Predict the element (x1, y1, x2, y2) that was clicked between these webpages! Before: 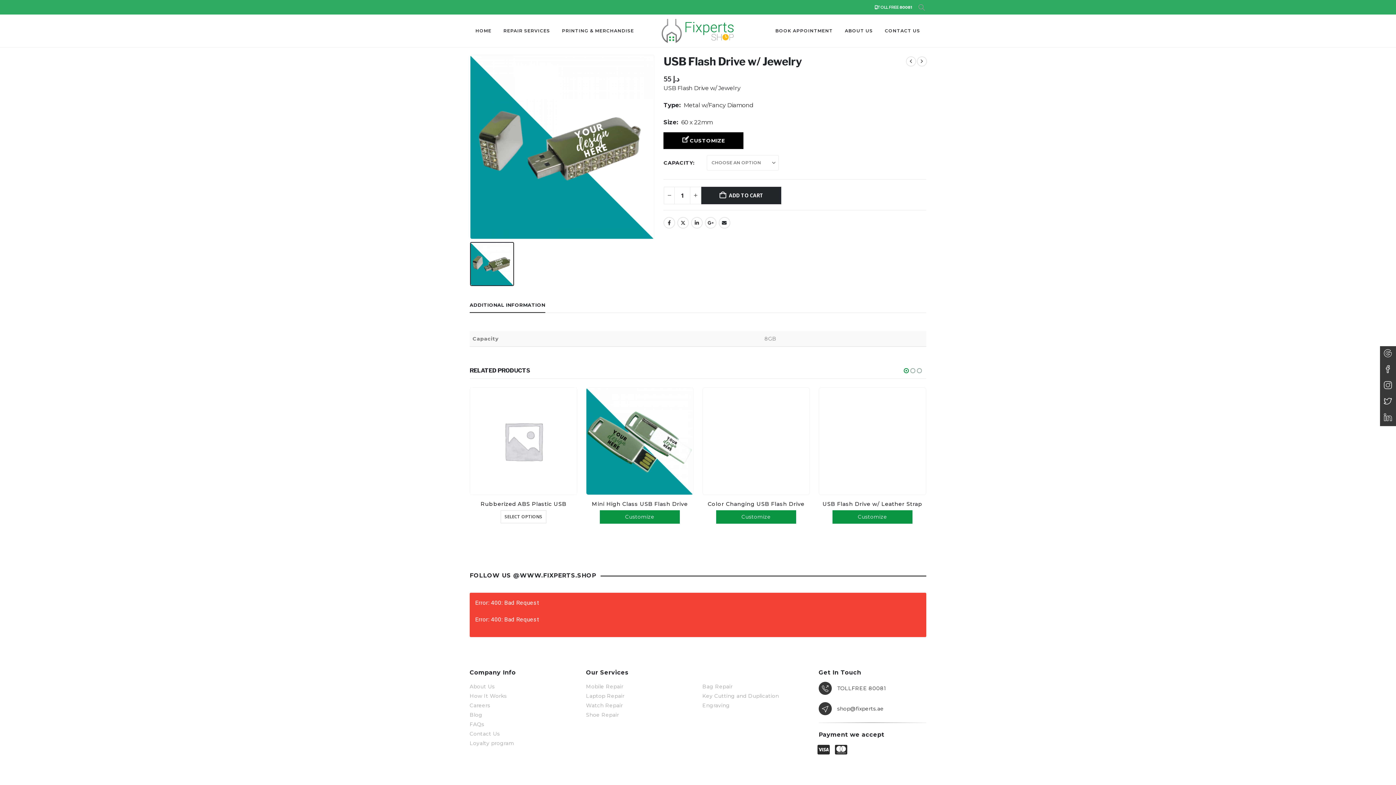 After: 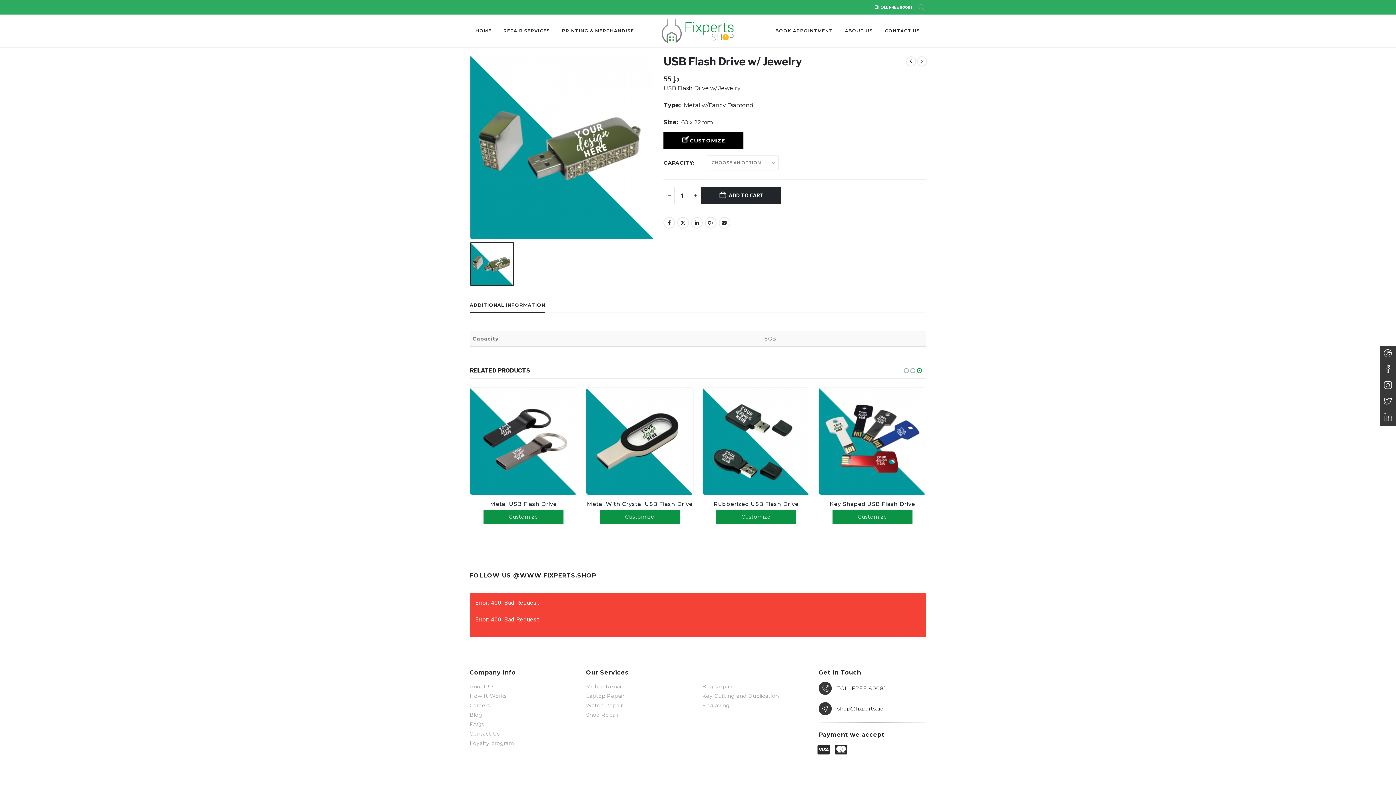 Action: bbox: (916, 366, 922, 375) label: Owl Carousel Pagination